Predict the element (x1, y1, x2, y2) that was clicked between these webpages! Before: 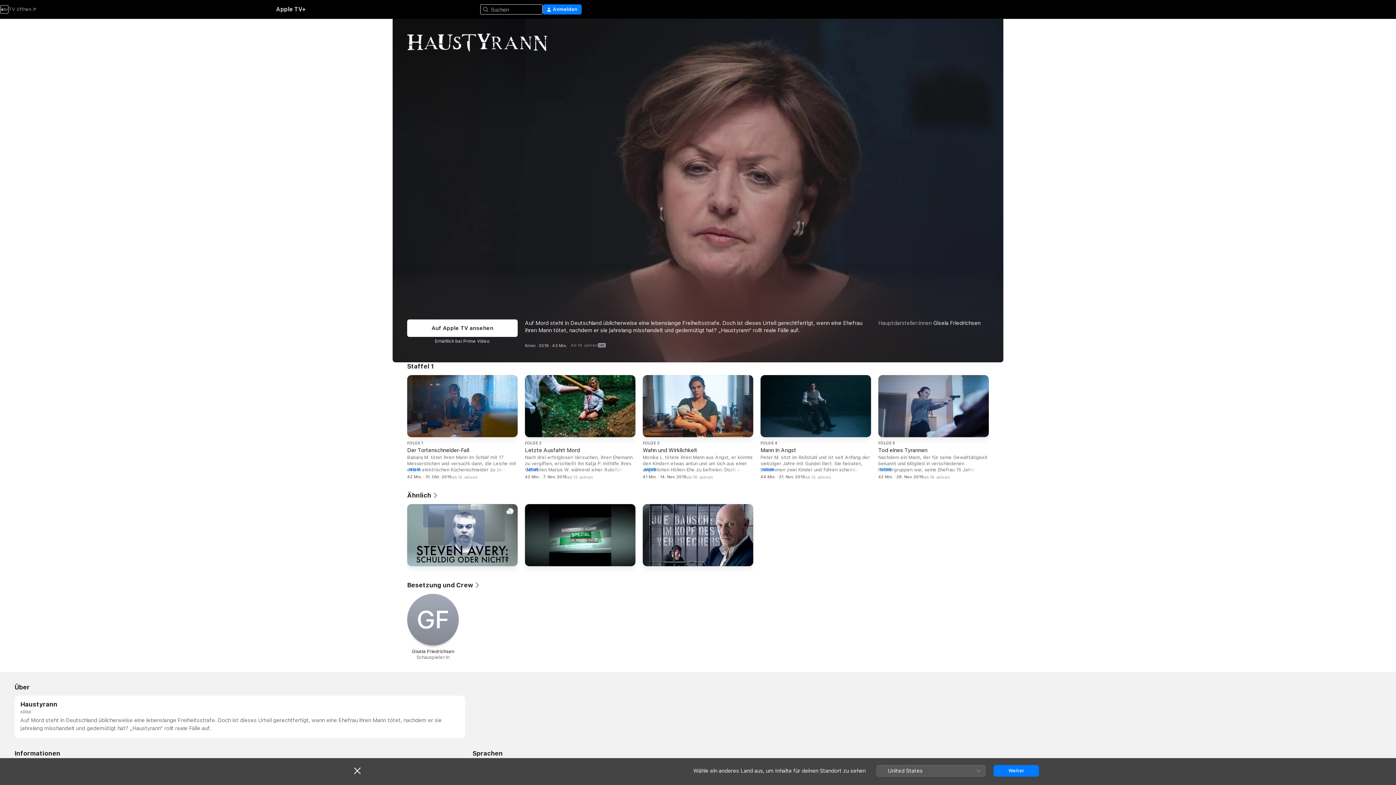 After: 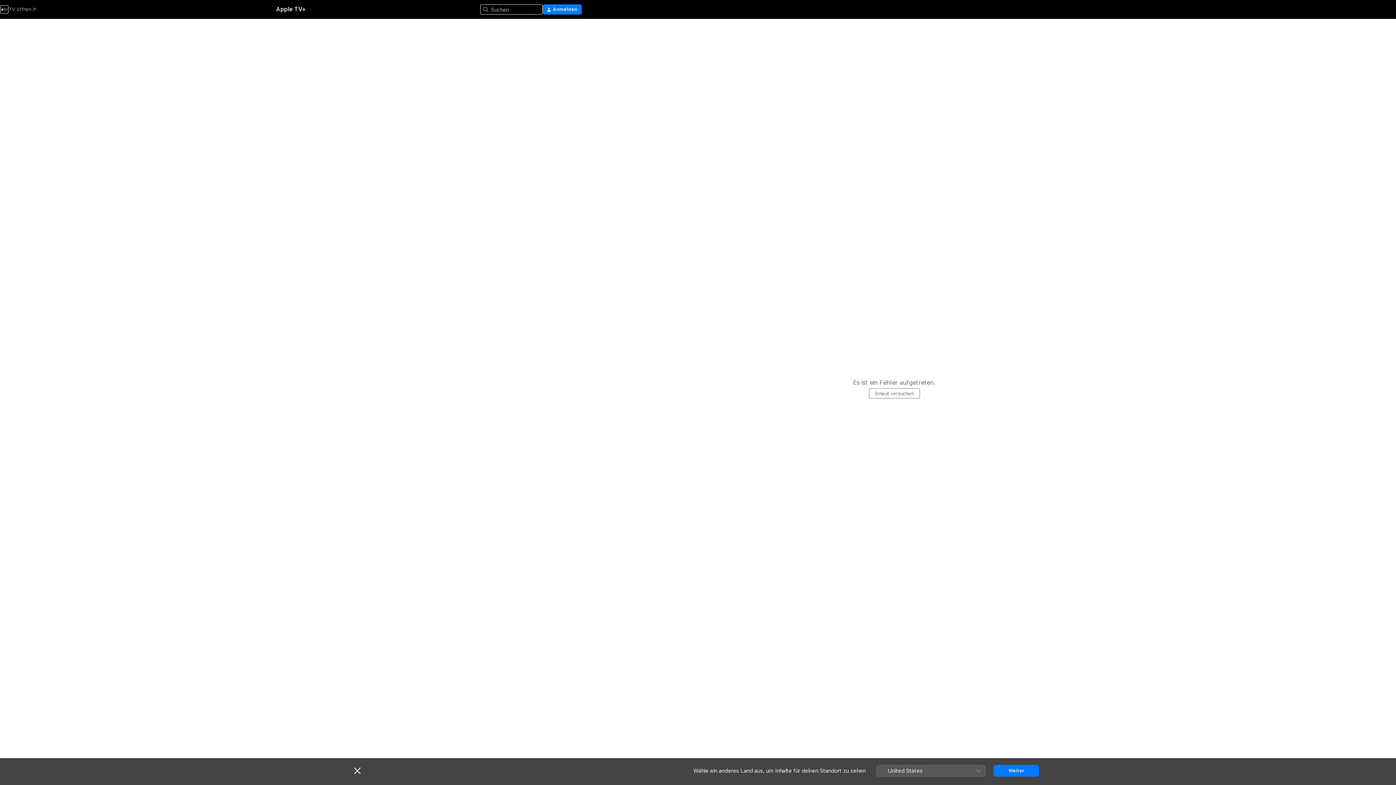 Action: bbox: (407, 581, 480, 589) label: Besetzung und Crew